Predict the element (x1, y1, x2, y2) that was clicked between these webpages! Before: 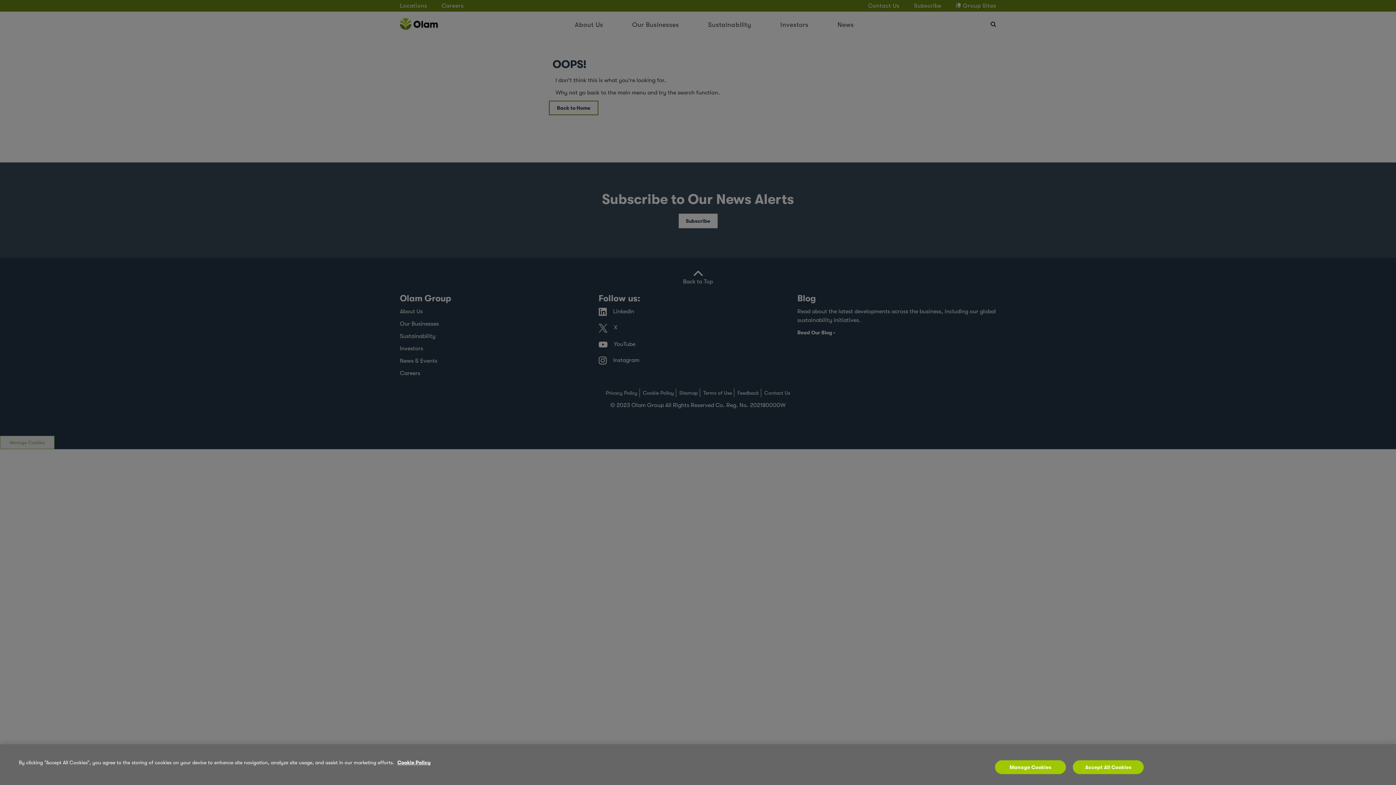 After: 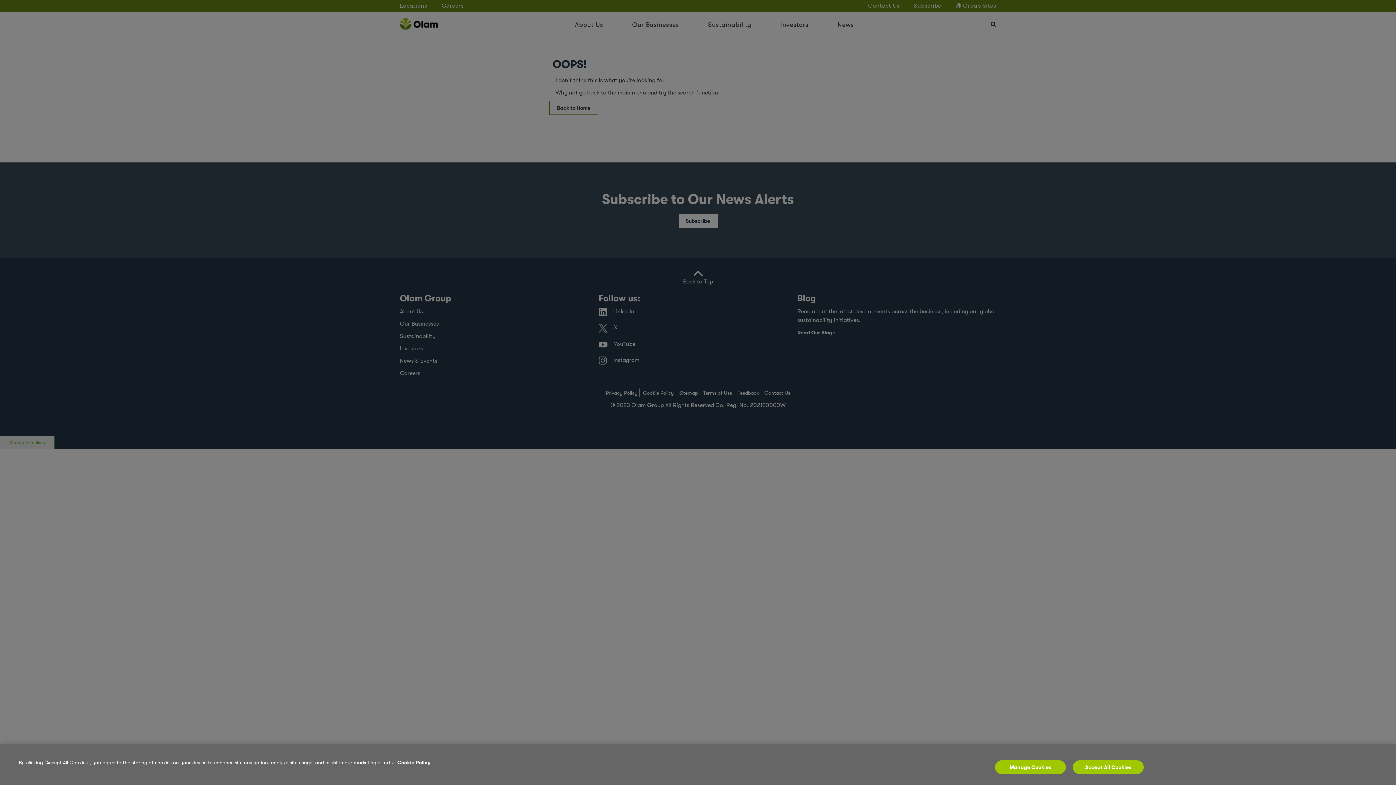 Action: label: More information about your privacy, opens in a new tab bbox: (397, 760, 430, 765)